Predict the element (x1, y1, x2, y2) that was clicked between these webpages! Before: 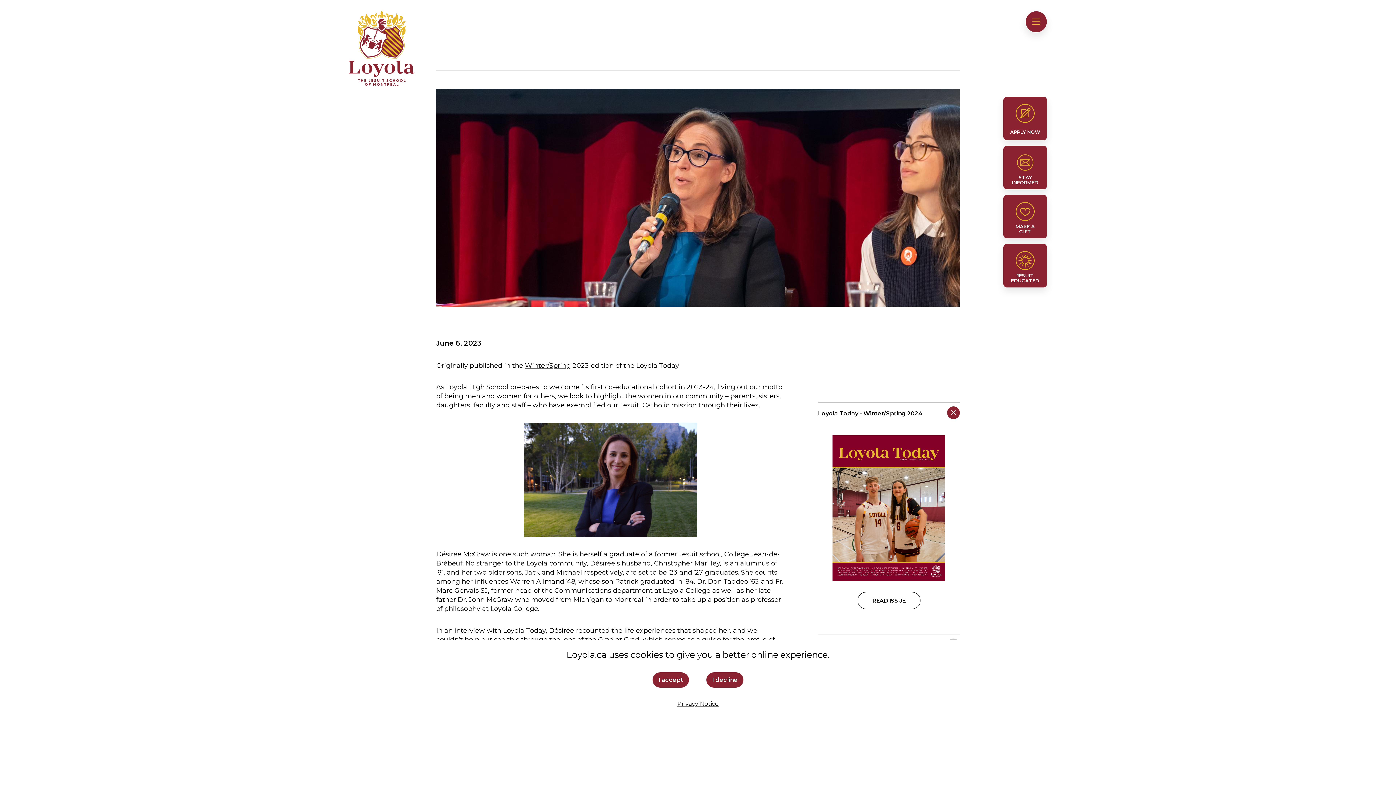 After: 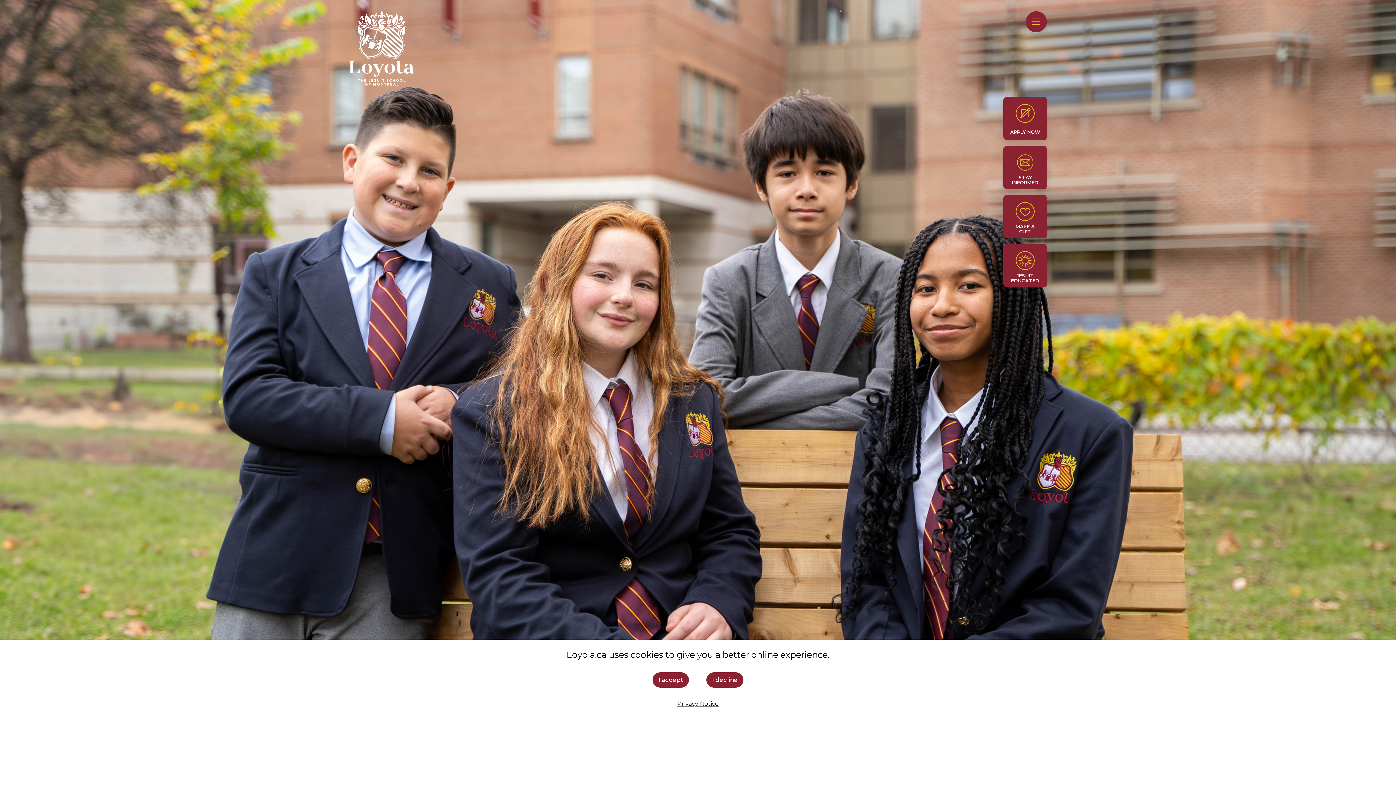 Action: bbox: (349, 0, 414, 85)